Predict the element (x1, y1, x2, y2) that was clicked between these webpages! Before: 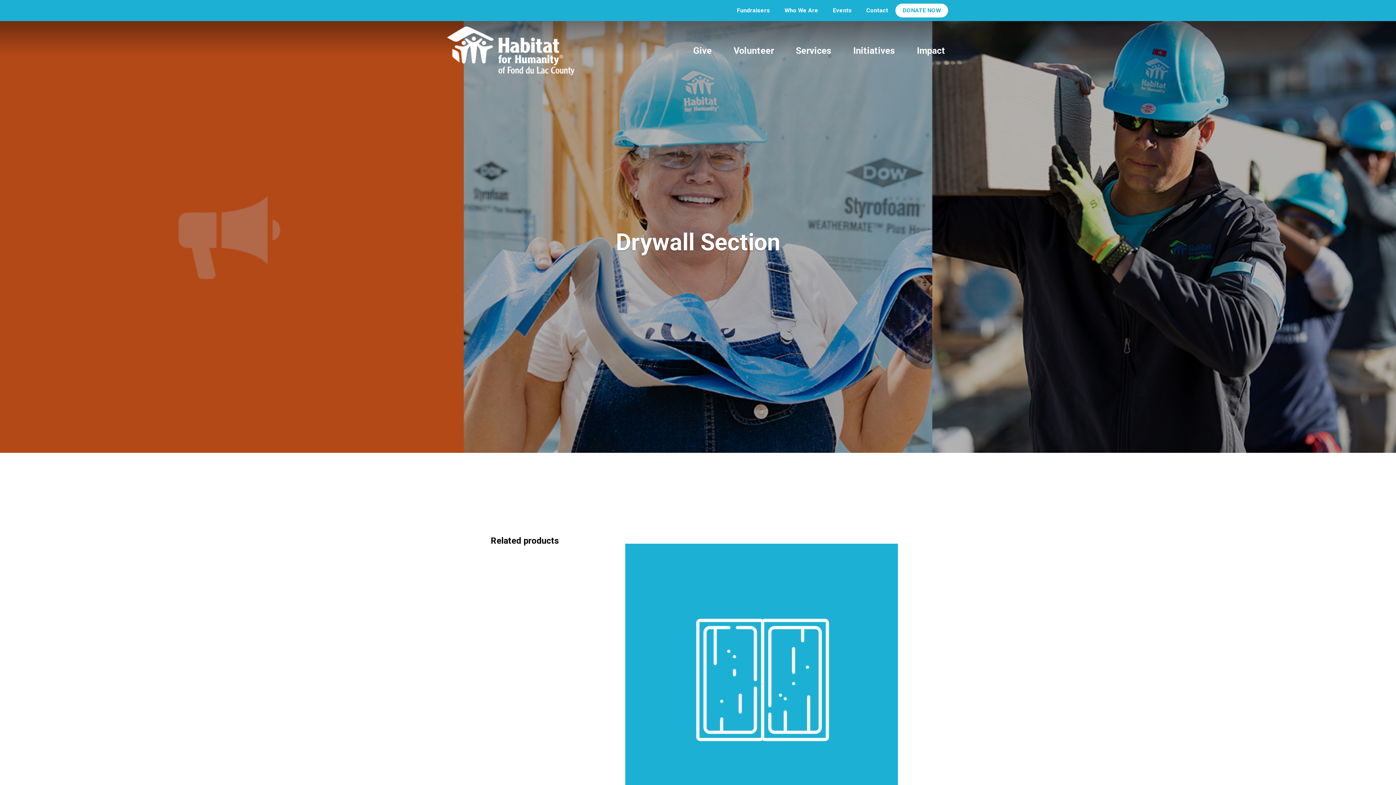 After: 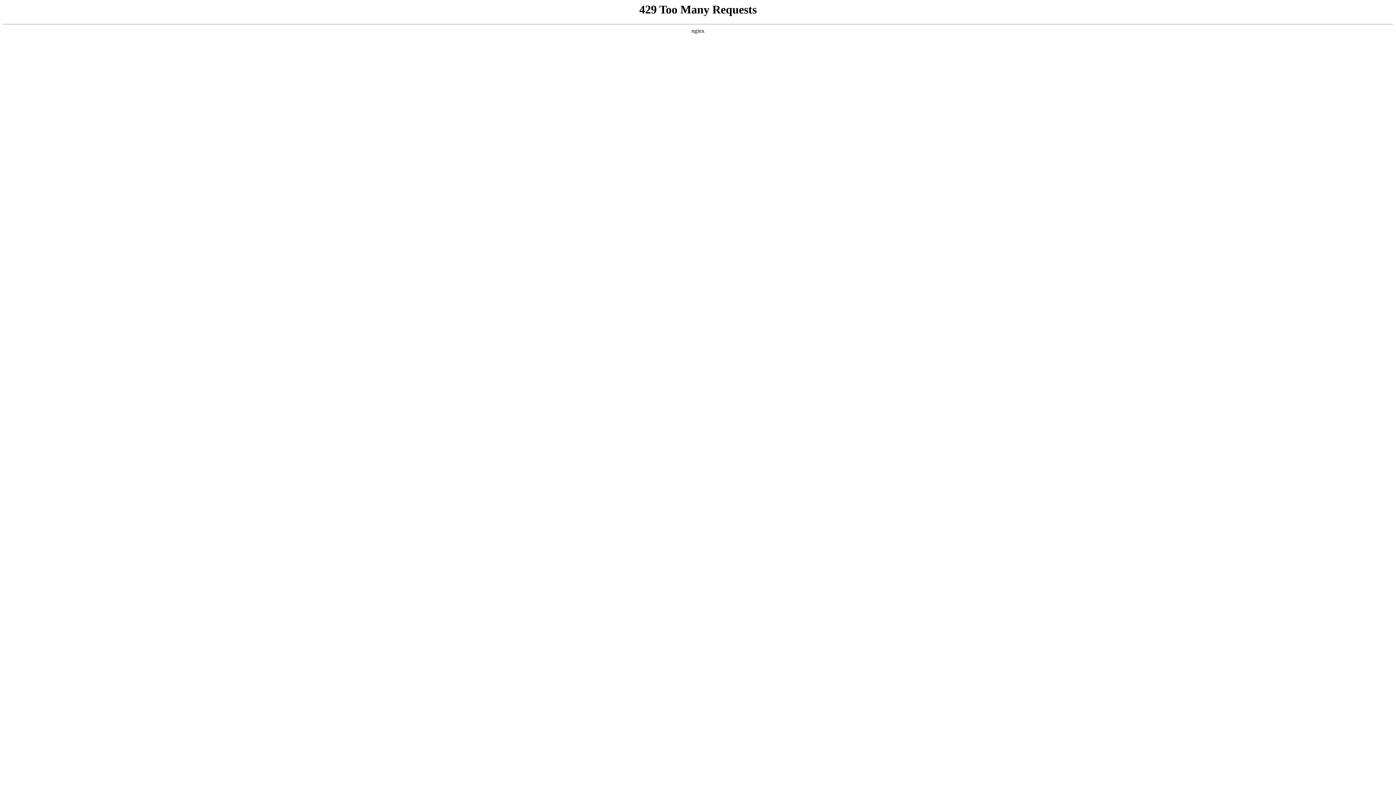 Action: label: Contact bbox: (859, 3, 895, 17)